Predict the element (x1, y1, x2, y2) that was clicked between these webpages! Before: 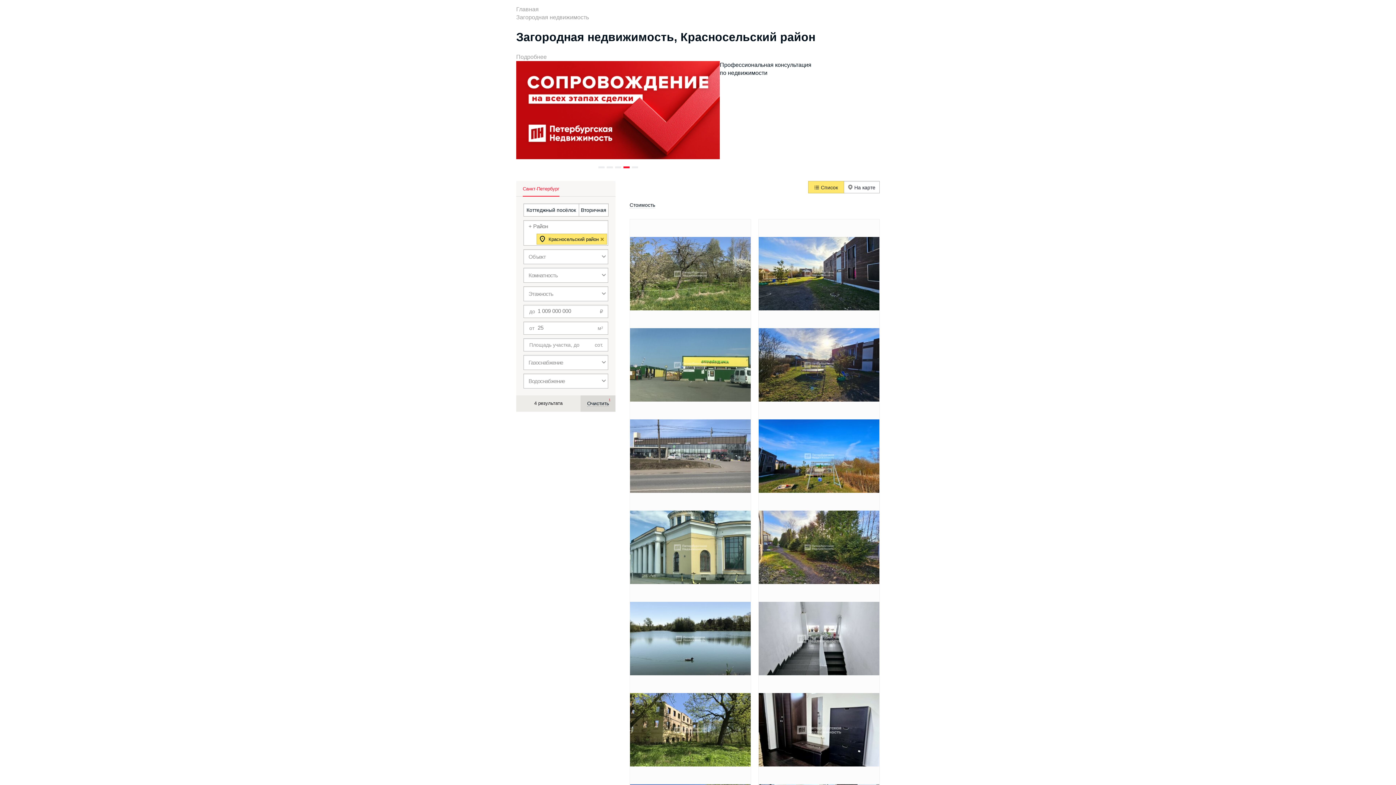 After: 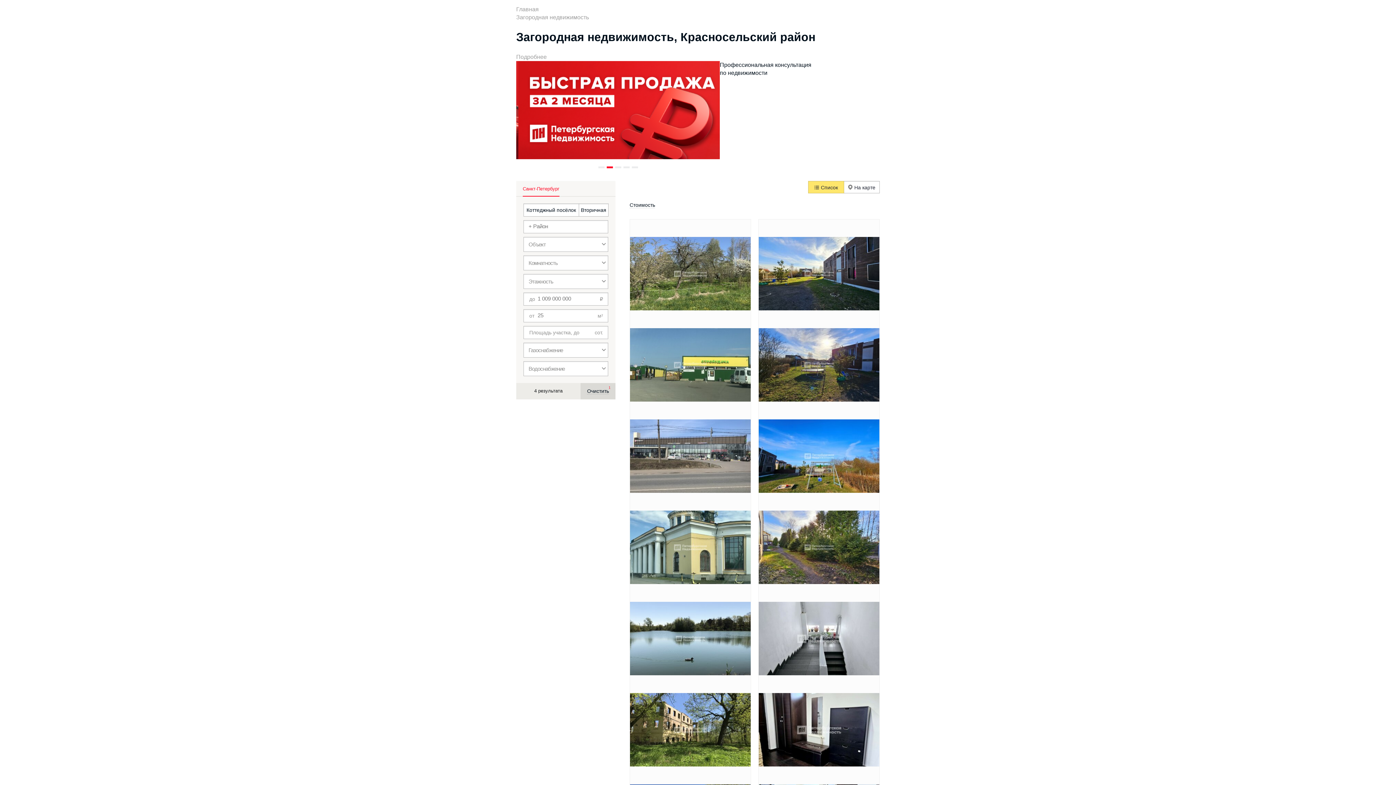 Action: label: Очистить bbox: (587, 400, 609, 406)